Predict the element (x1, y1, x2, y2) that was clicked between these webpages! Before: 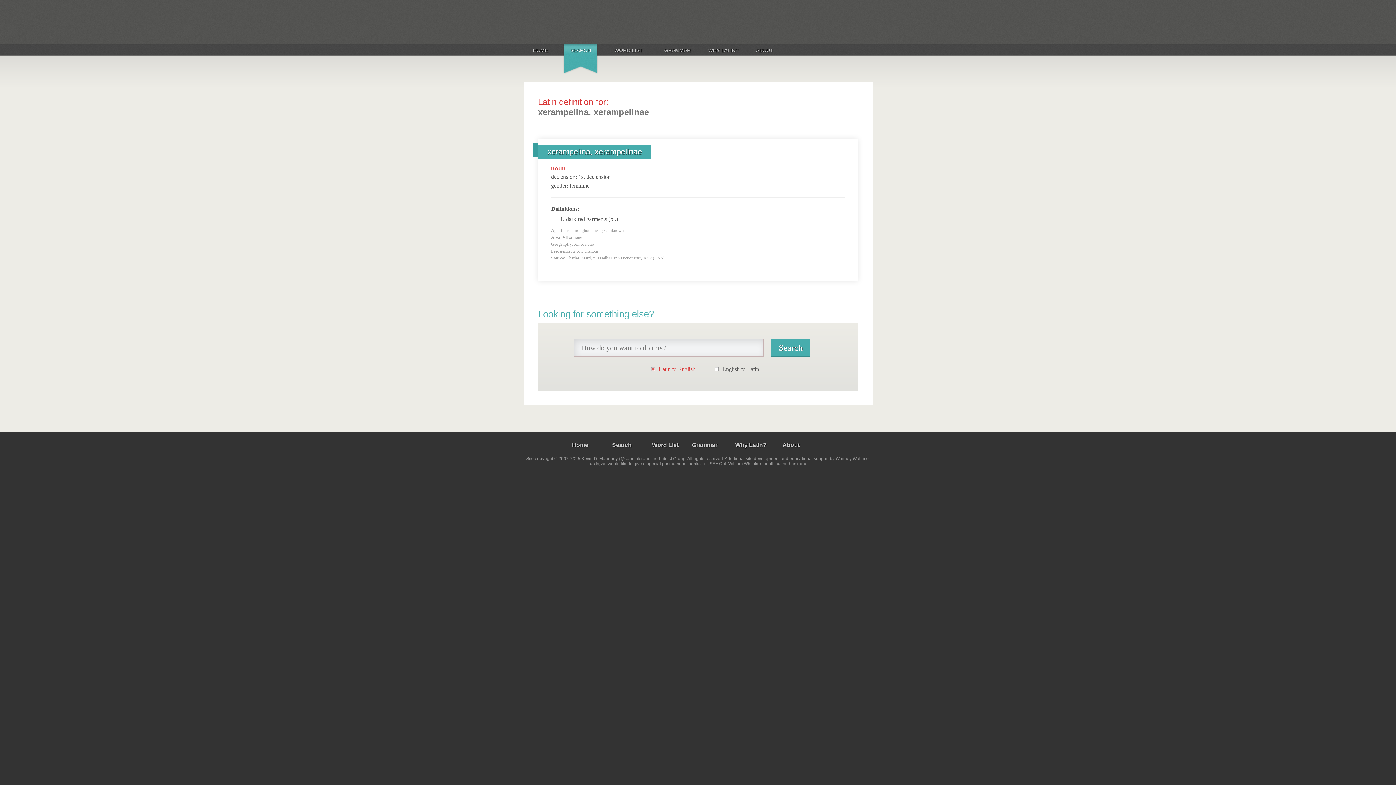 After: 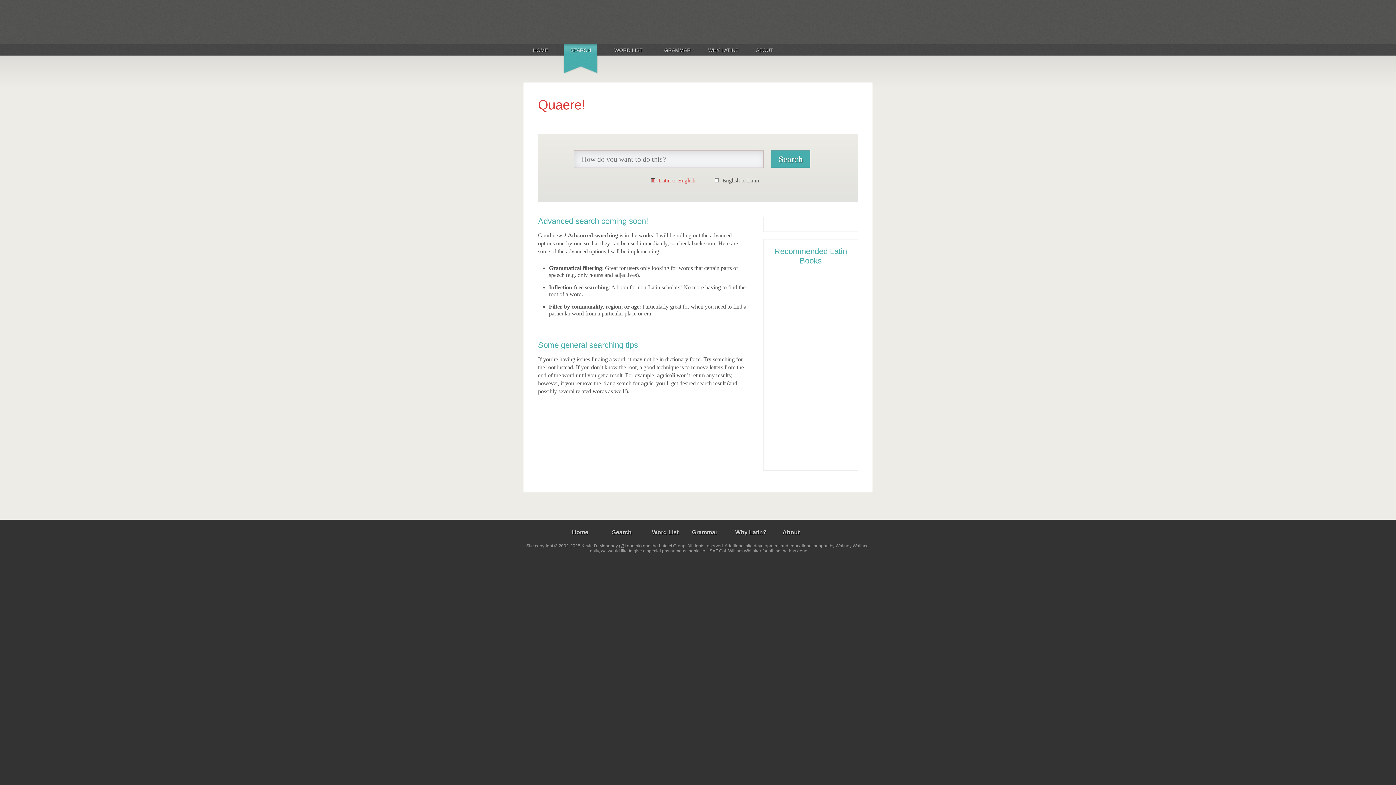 Action: label: SEARCH bbox: (563, 46, 598, 54)